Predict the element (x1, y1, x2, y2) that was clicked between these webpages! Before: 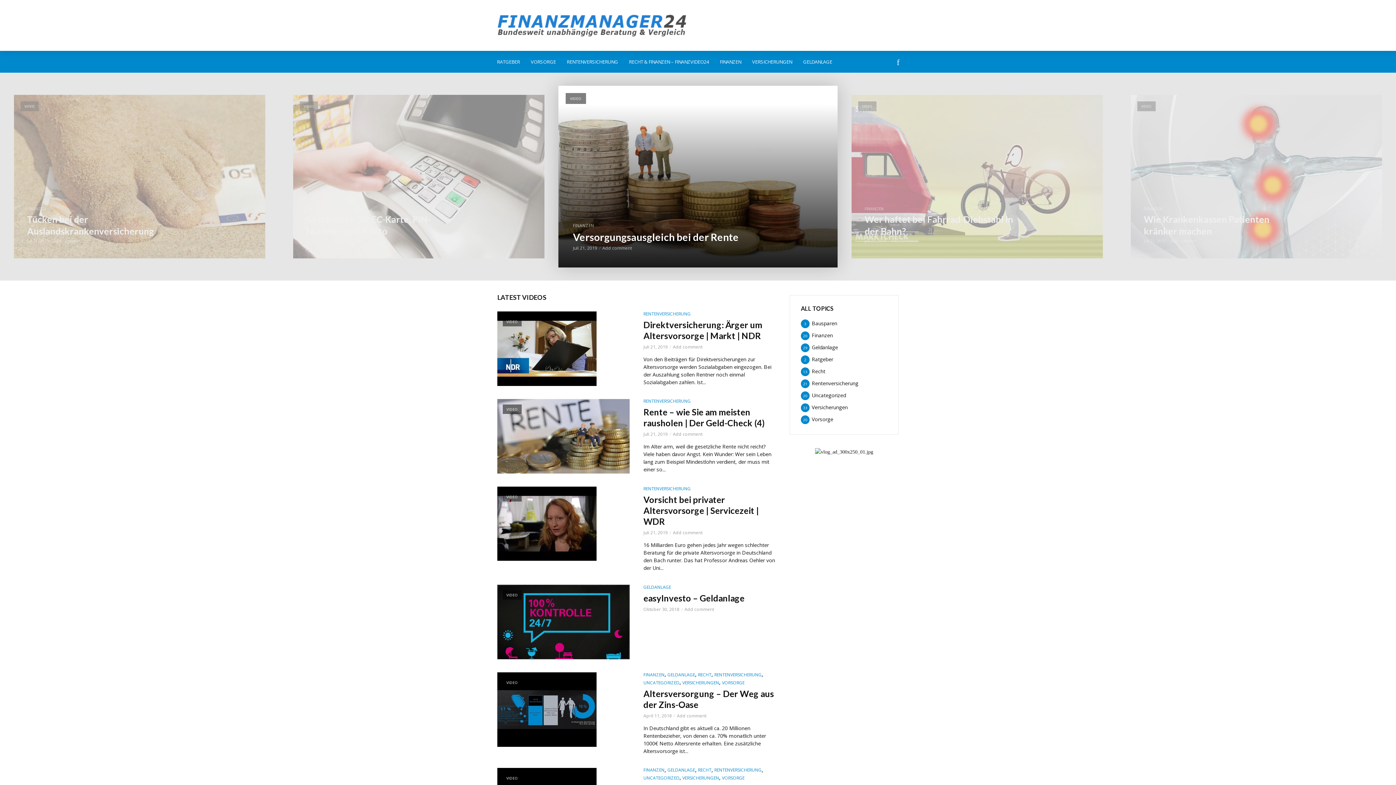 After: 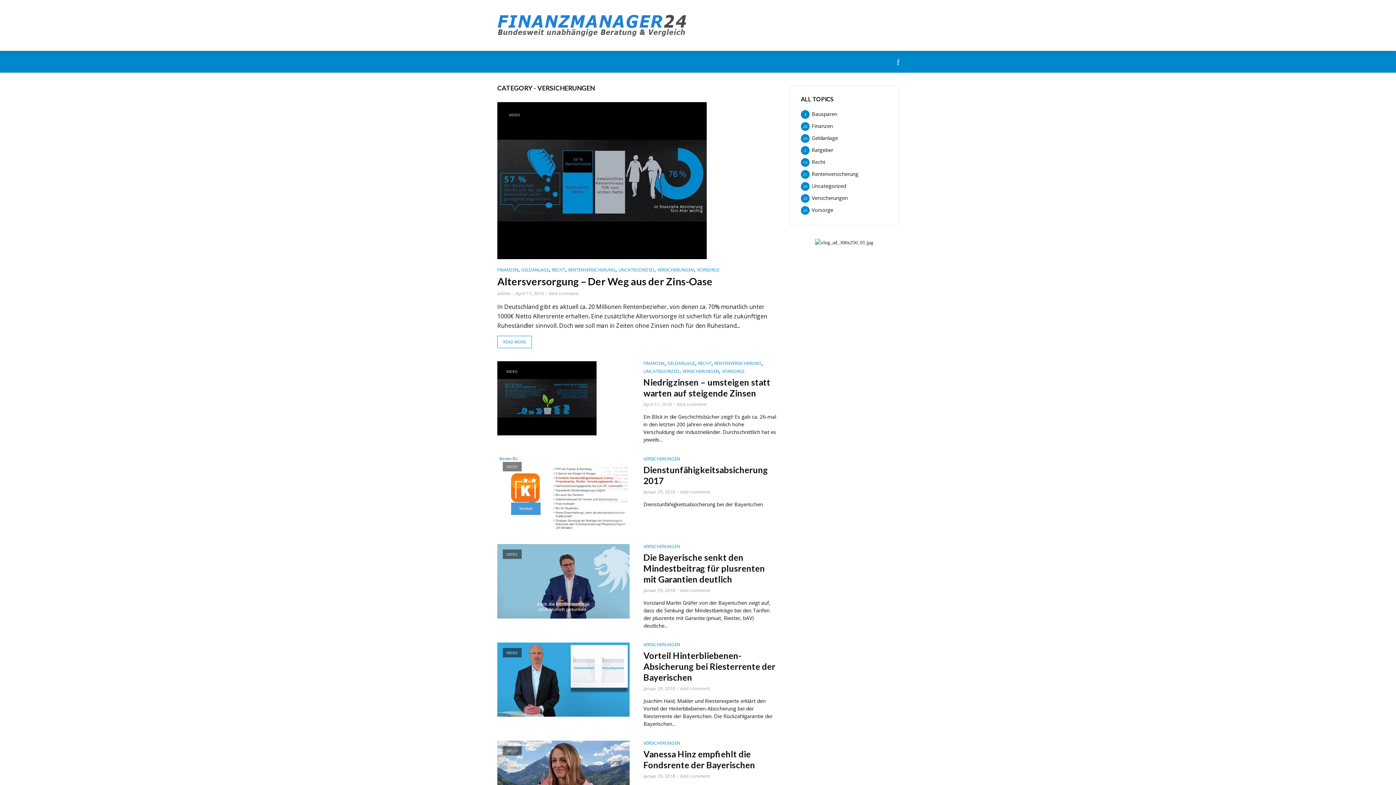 Action: bbox: (801, 403, 887, 411) label: Versicherungen
33